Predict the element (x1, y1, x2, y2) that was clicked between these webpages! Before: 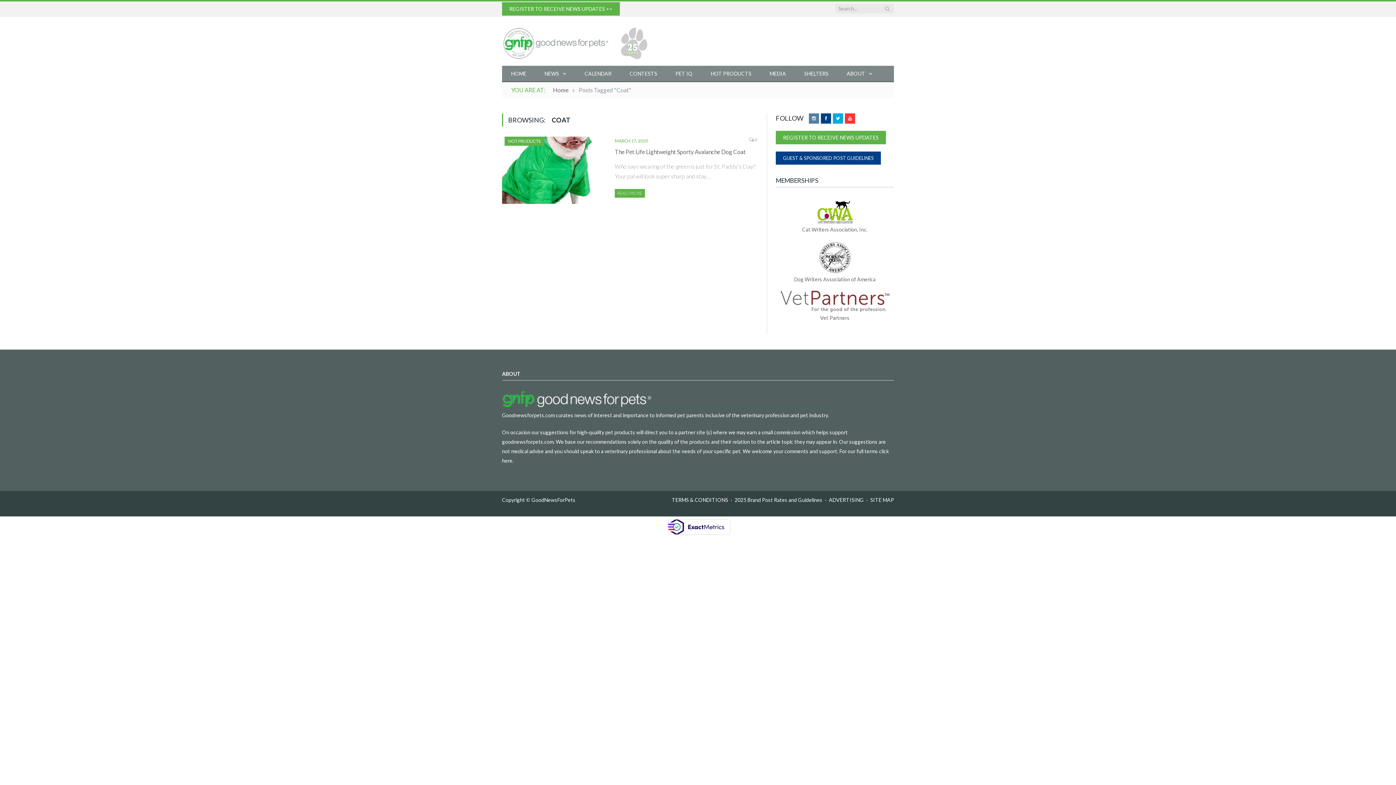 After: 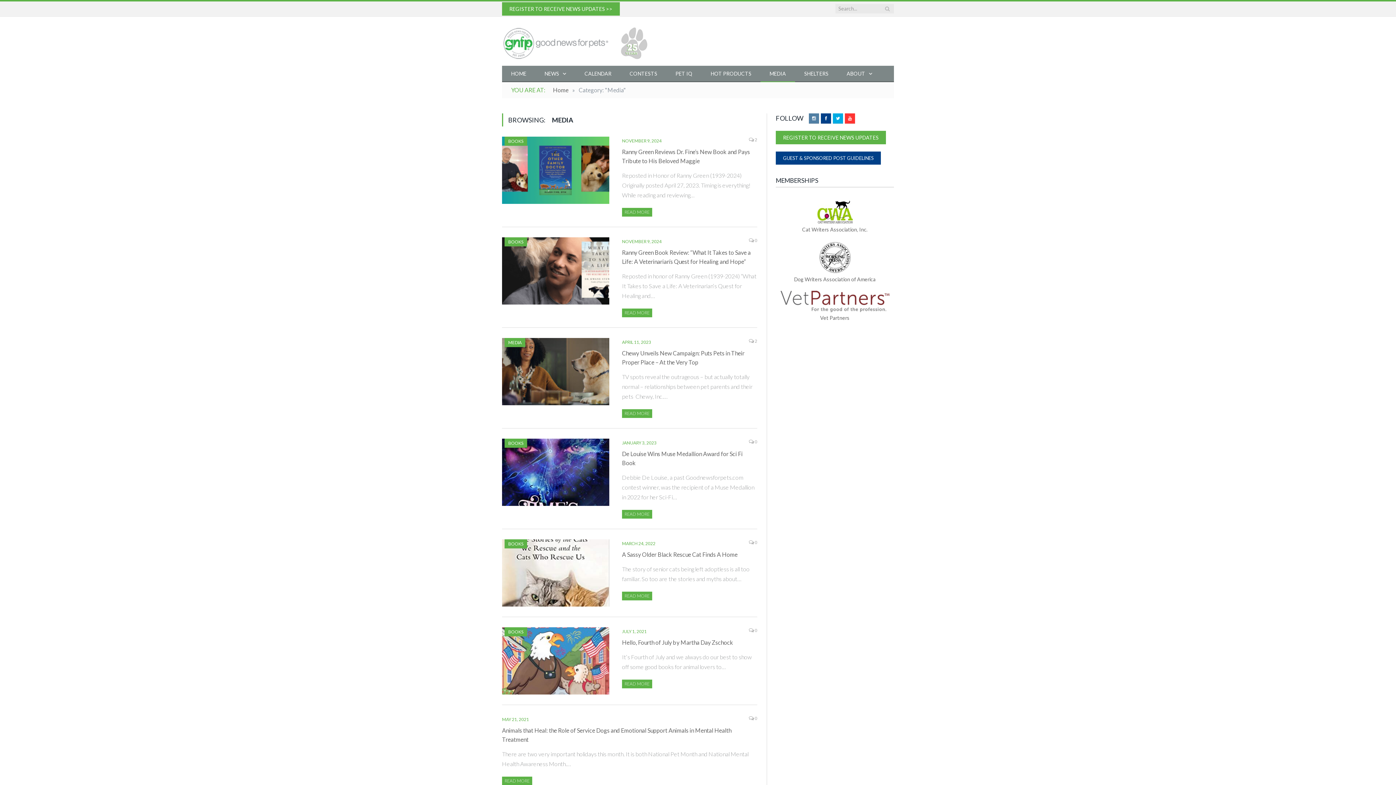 Action: label: MEDIA bbox: (760, 65, 795, 82)